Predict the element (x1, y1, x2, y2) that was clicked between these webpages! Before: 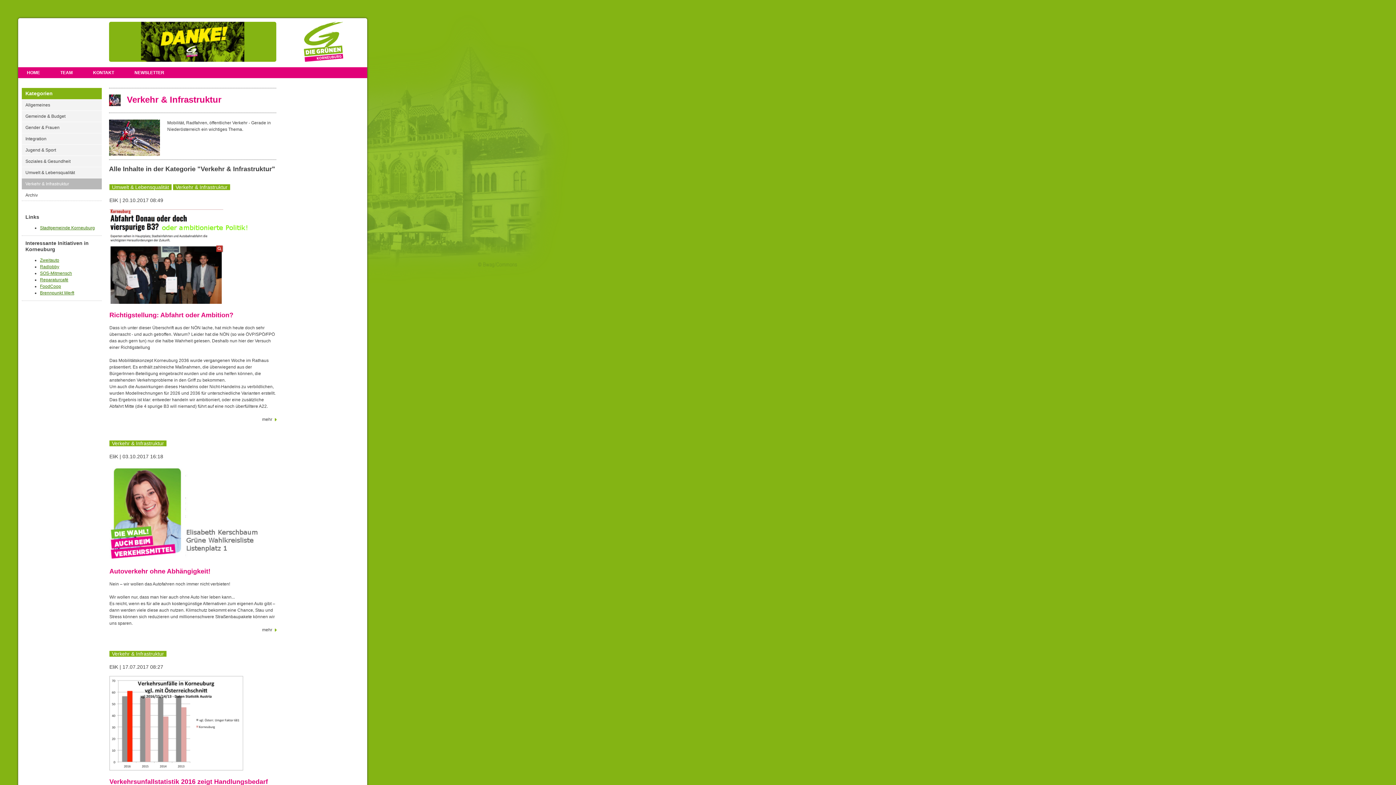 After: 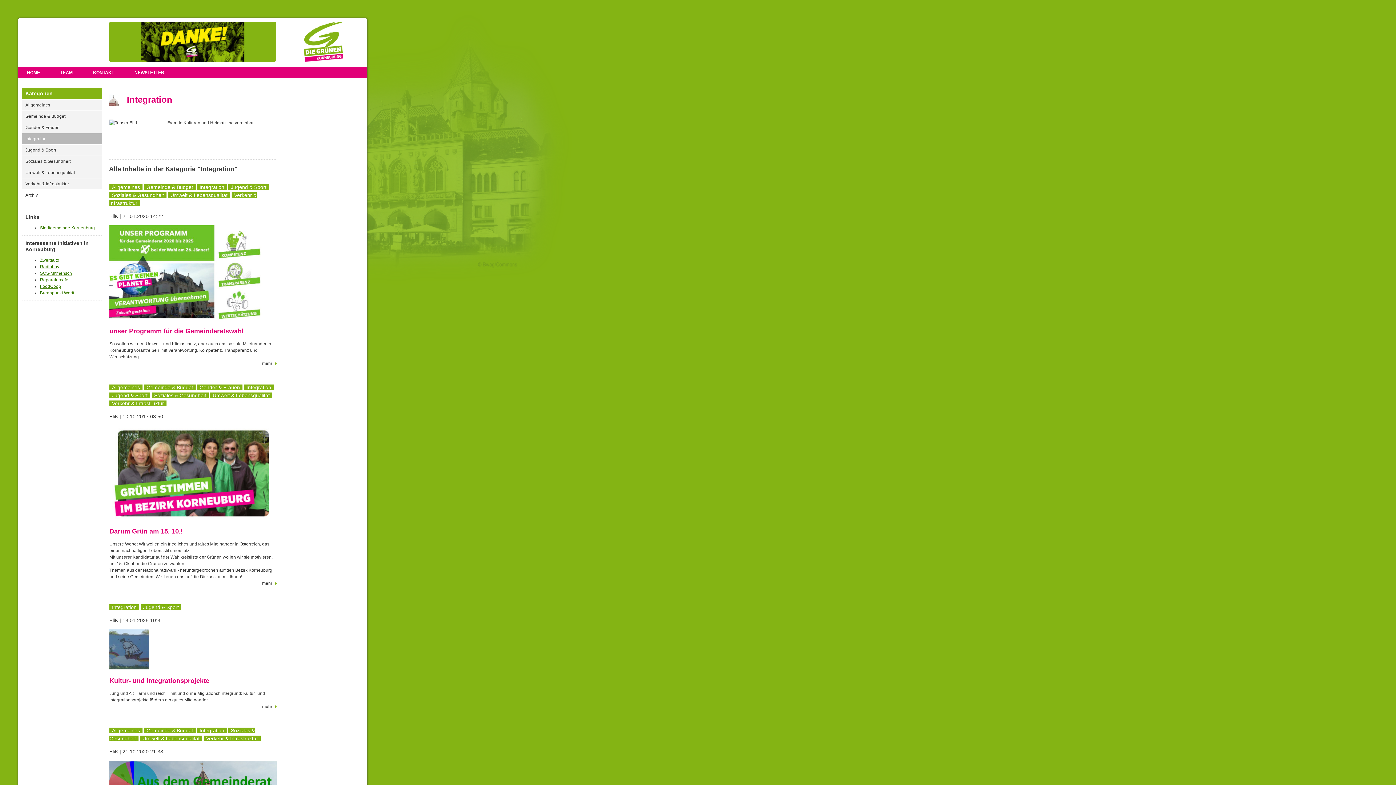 Action: bbox: (21, 133, 101, 144) label: Integration